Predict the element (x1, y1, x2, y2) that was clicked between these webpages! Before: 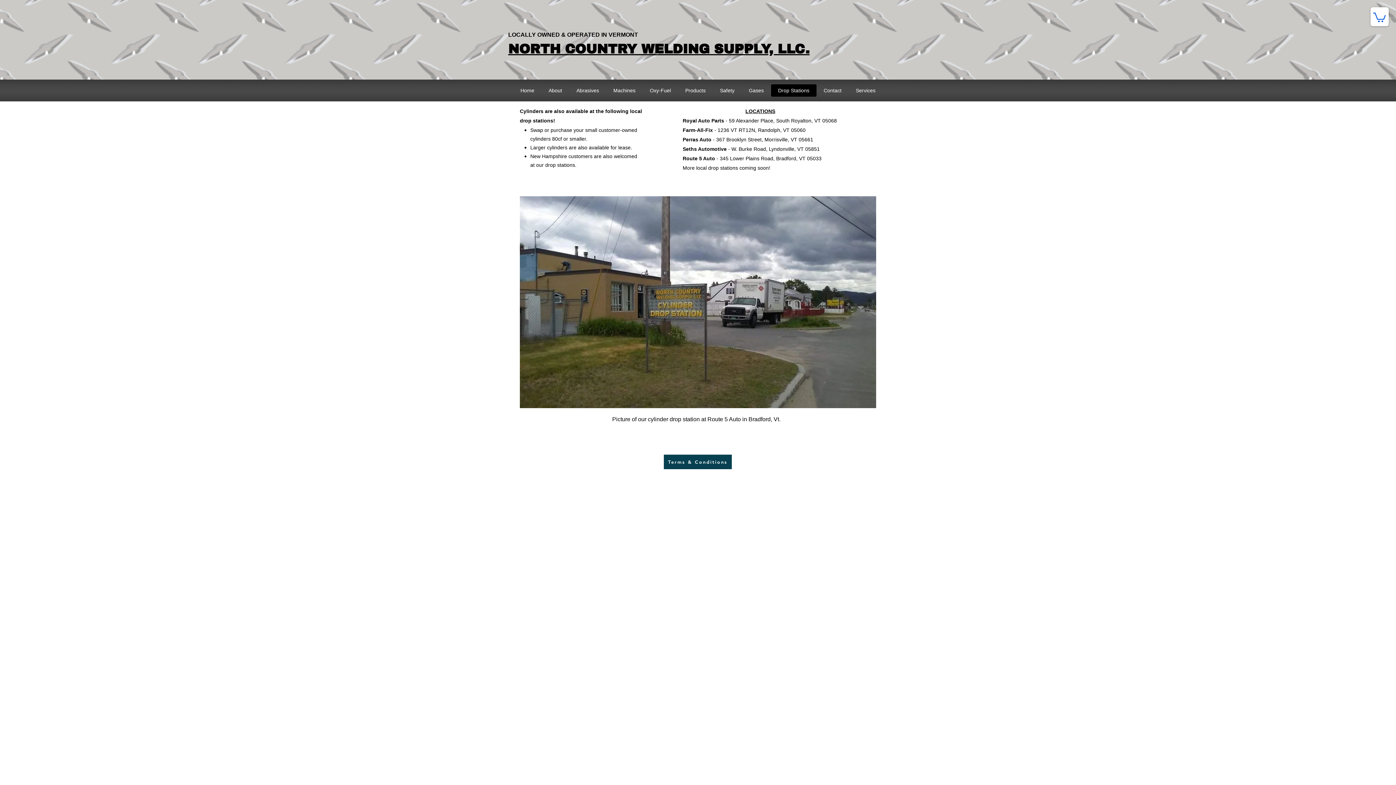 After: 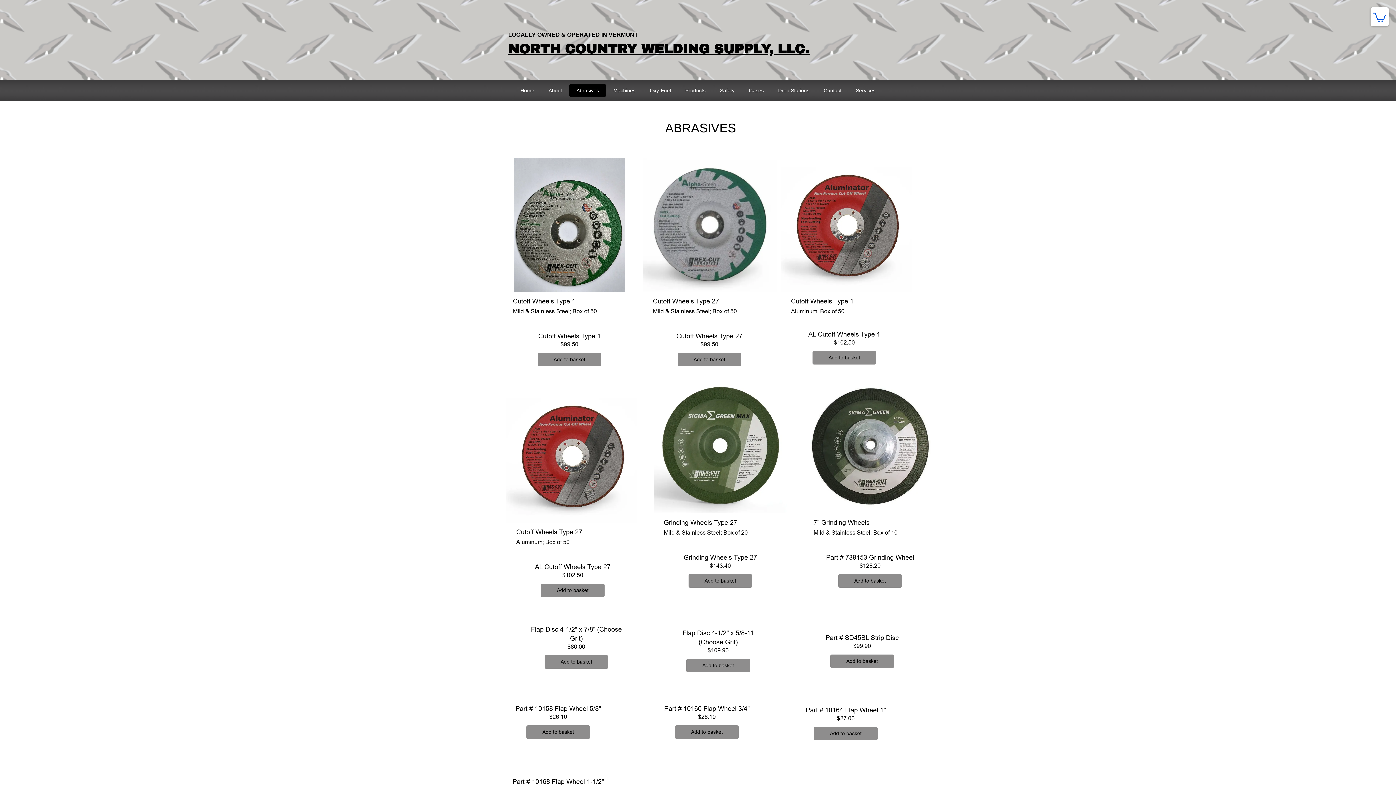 Action: label: Abrasives bbox: (569, 84, 606, 96)